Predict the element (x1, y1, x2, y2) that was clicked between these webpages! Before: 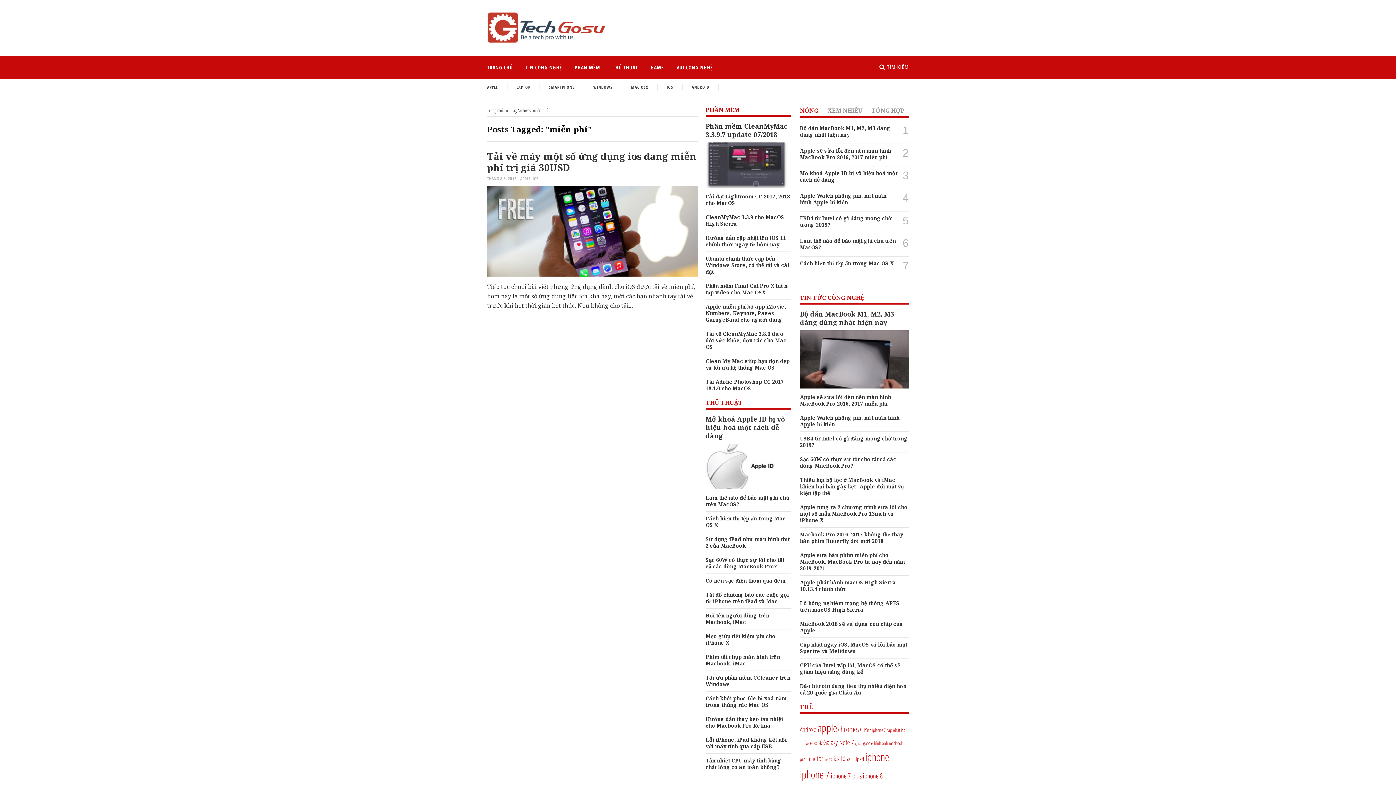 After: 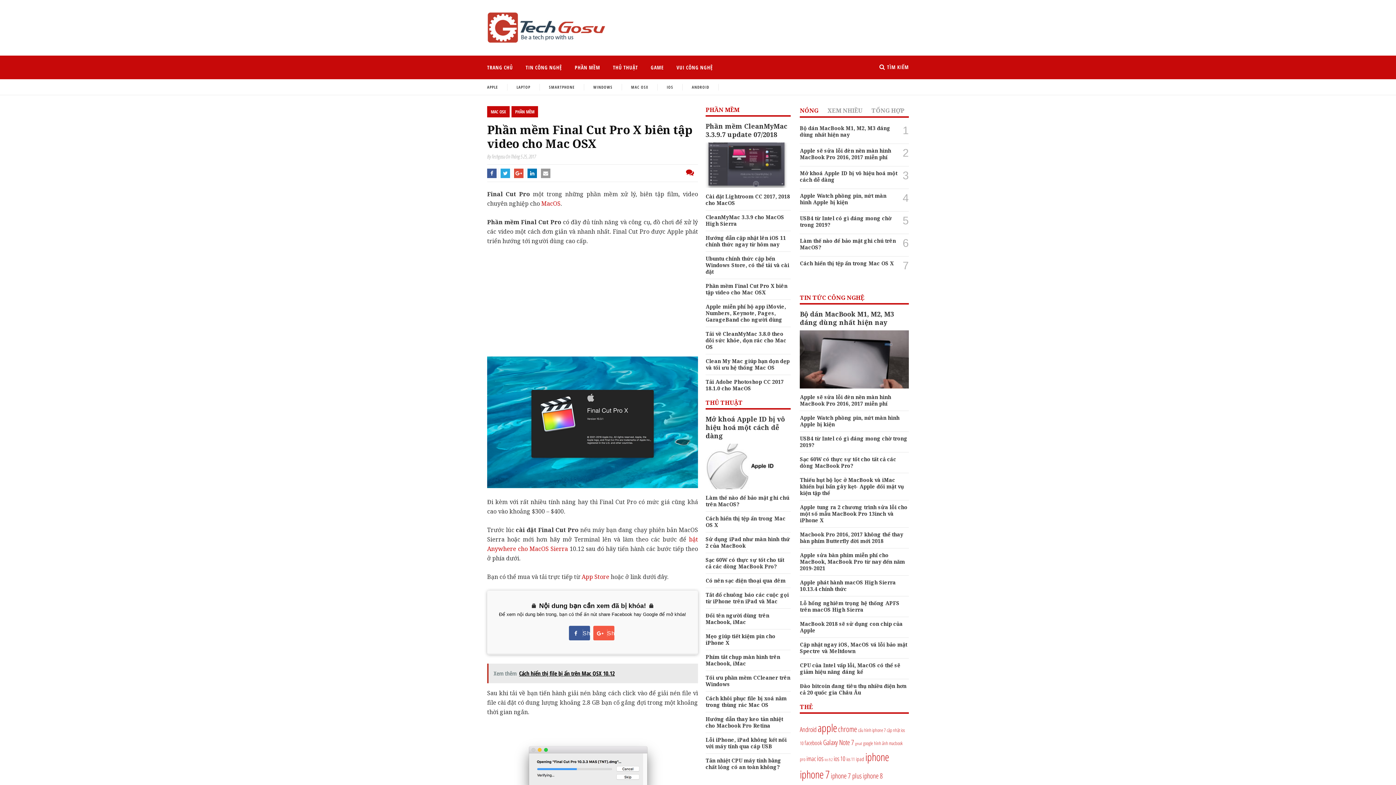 Action: bbox: (705, 282, 787, 296) label: Phần mềm Final Cut Pro X biên tập video cho Mac OSX